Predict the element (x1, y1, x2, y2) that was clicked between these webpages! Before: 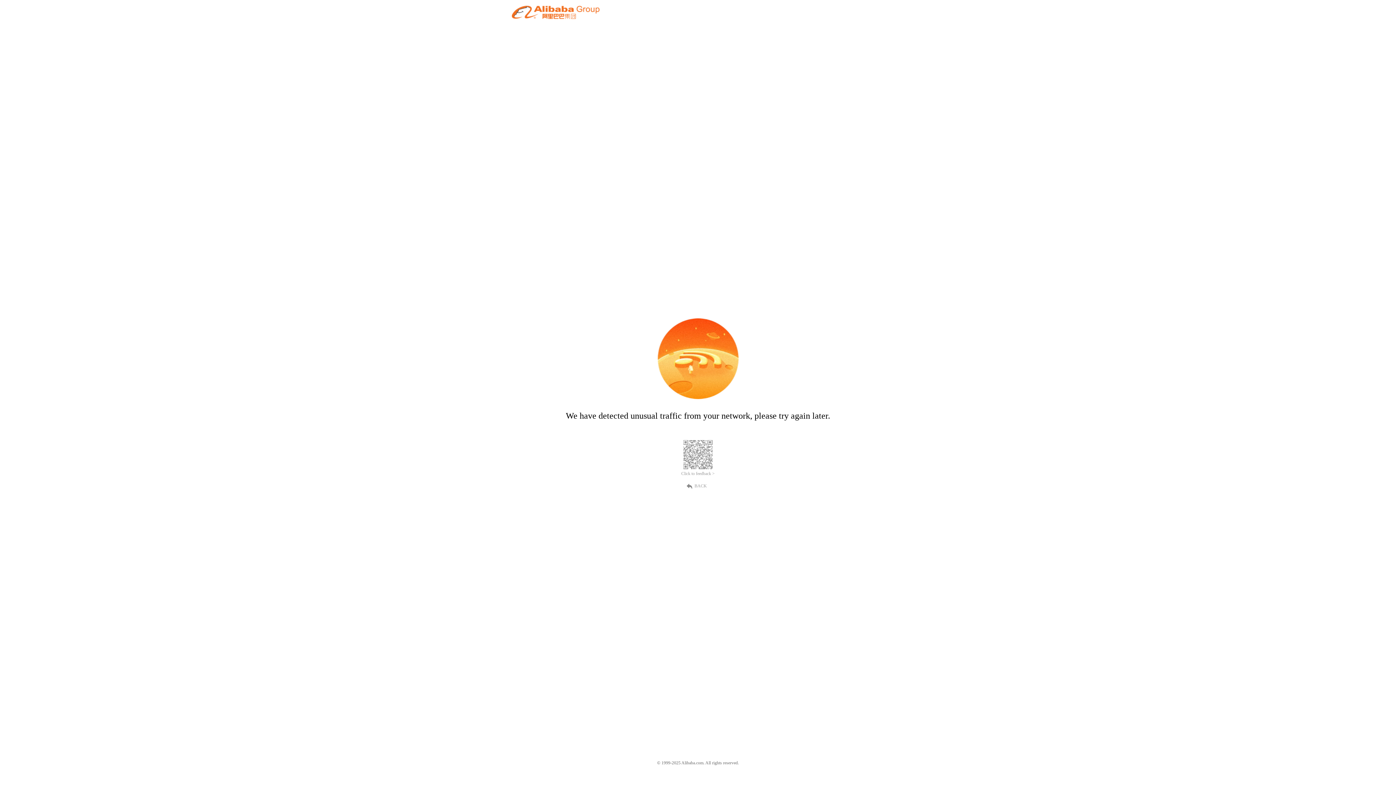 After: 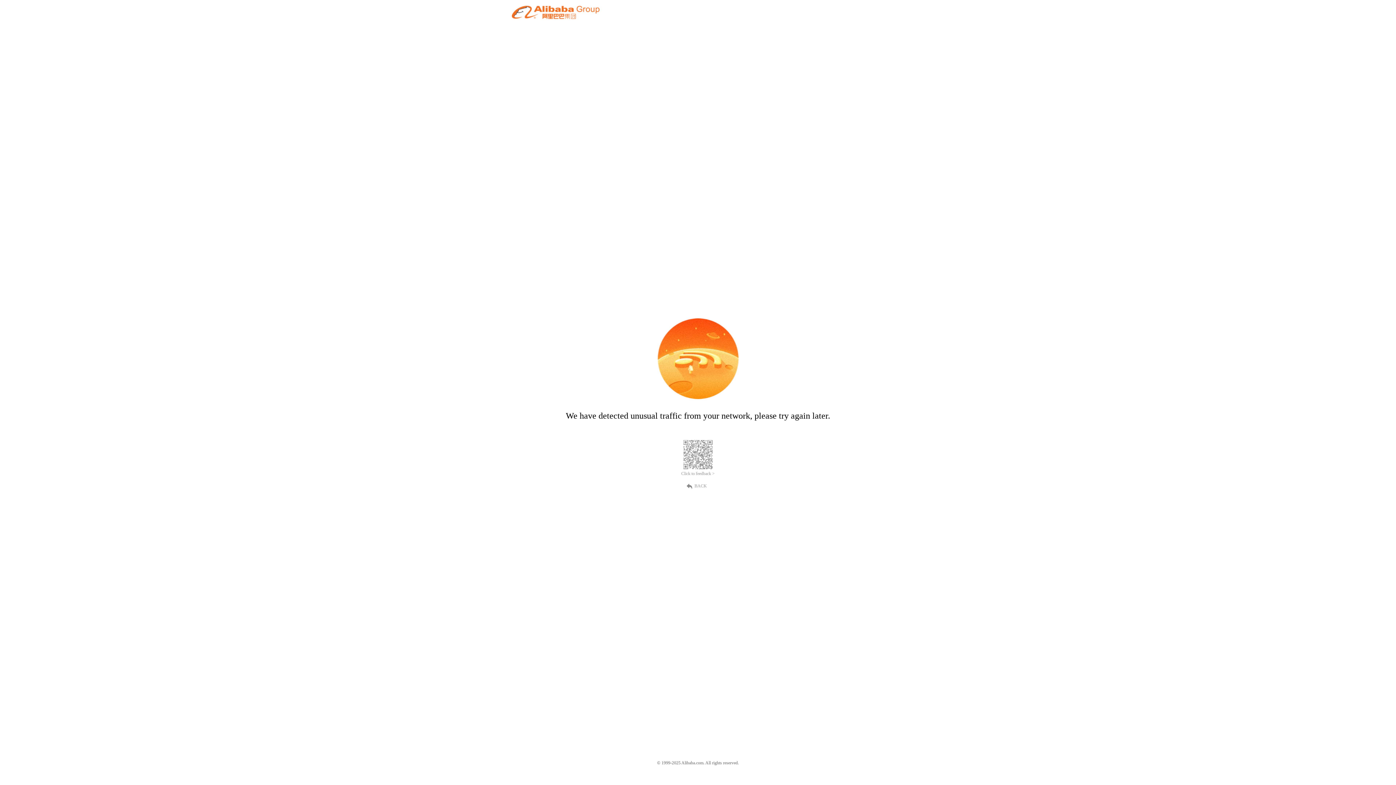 Action: label: BACK bbox: (689, 482, 707, 489)